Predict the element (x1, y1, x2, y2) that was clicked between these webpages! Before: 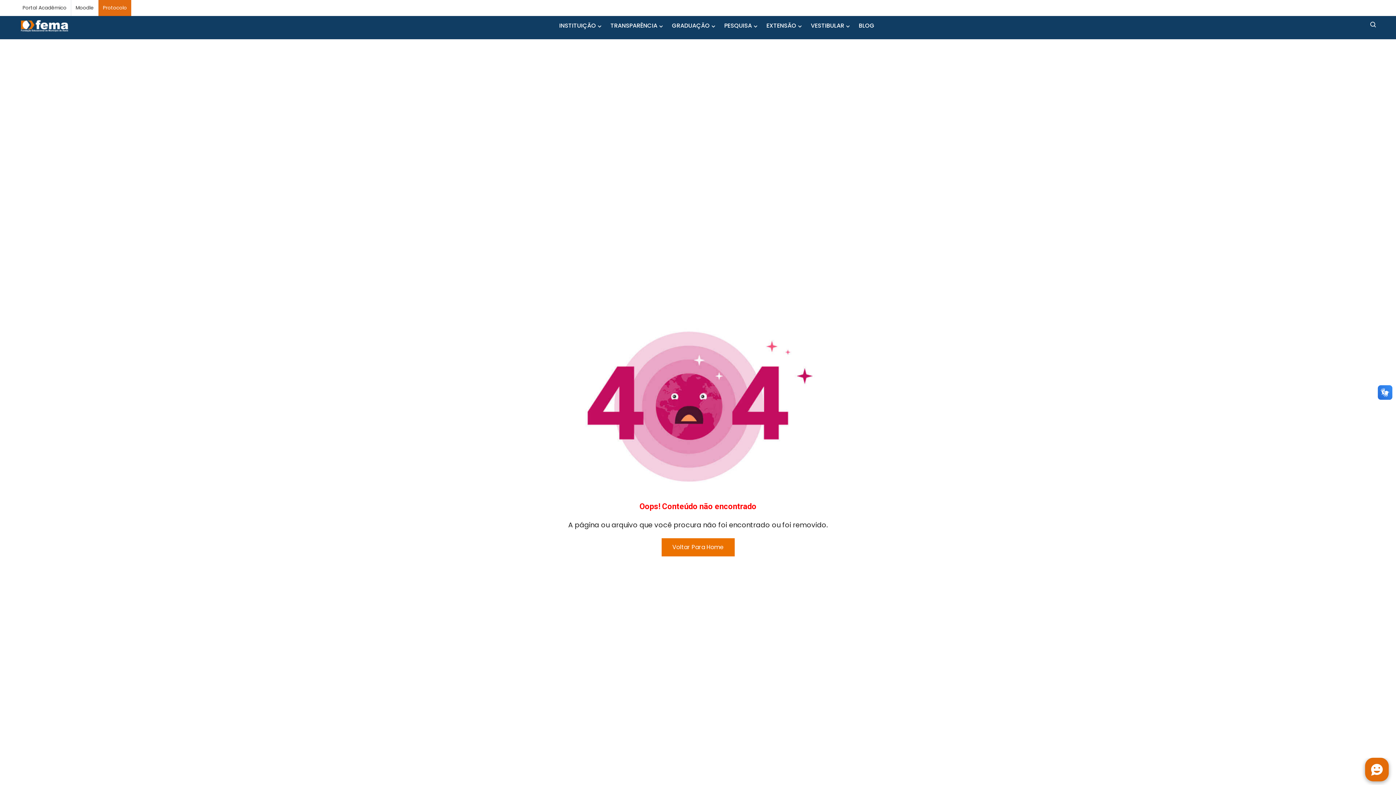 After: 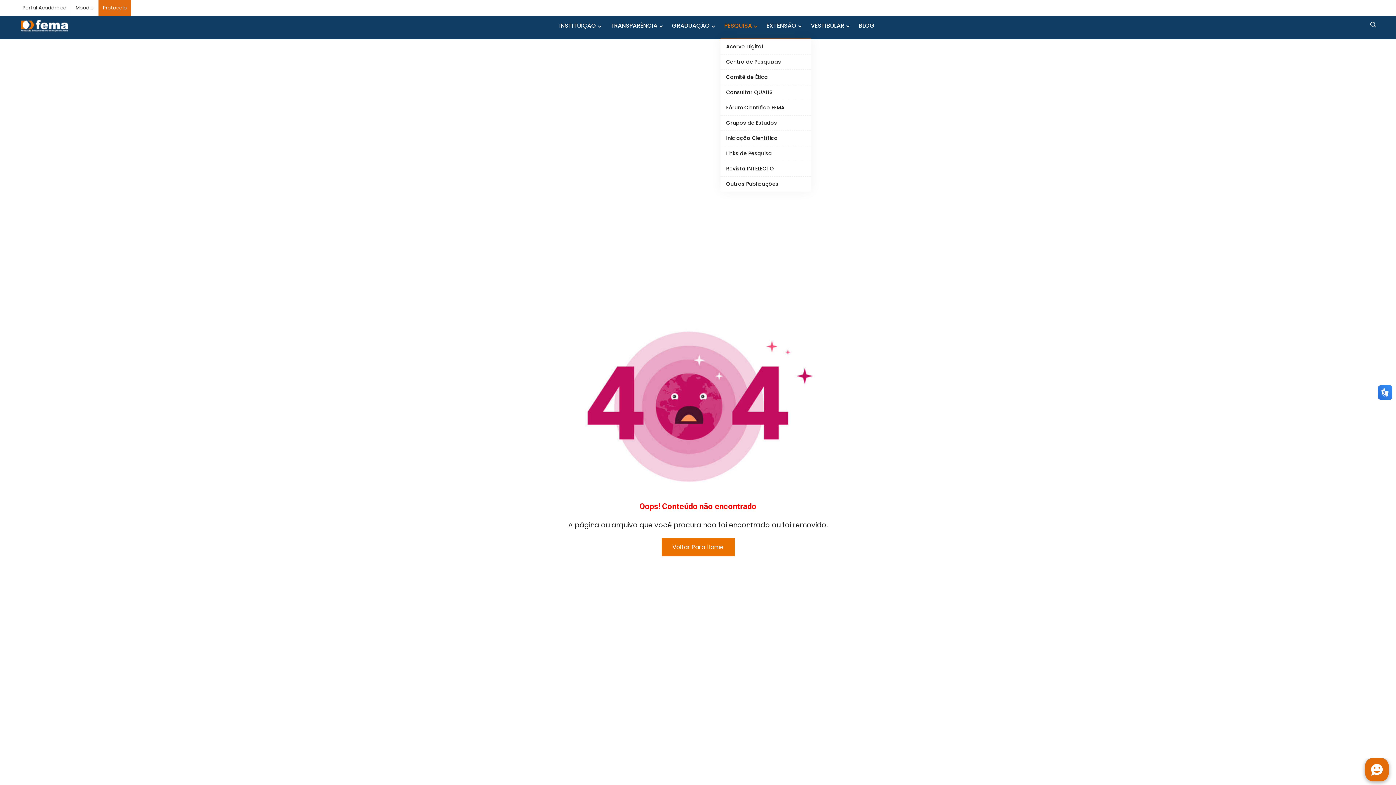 Action: label: PESQUISA bbox: (724, 21, 759, 30)